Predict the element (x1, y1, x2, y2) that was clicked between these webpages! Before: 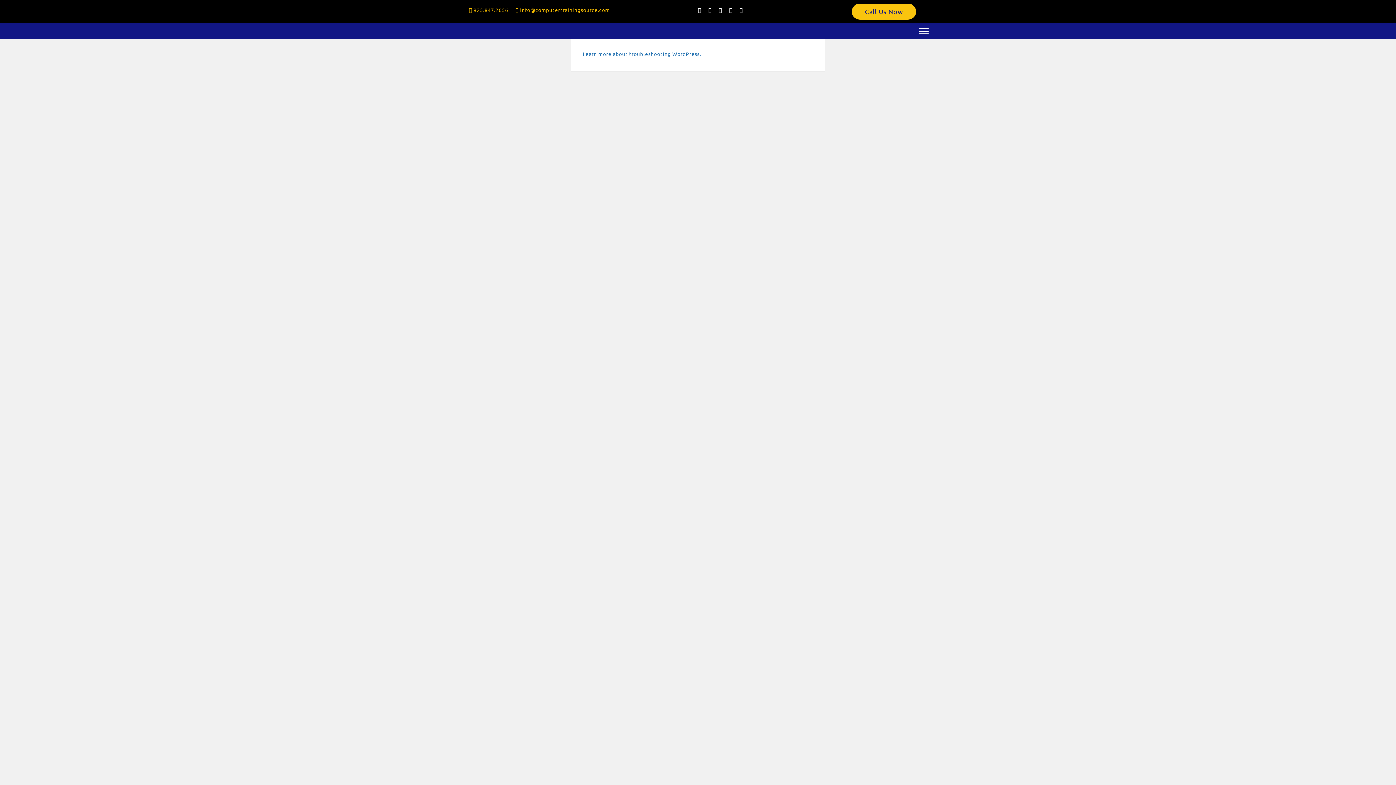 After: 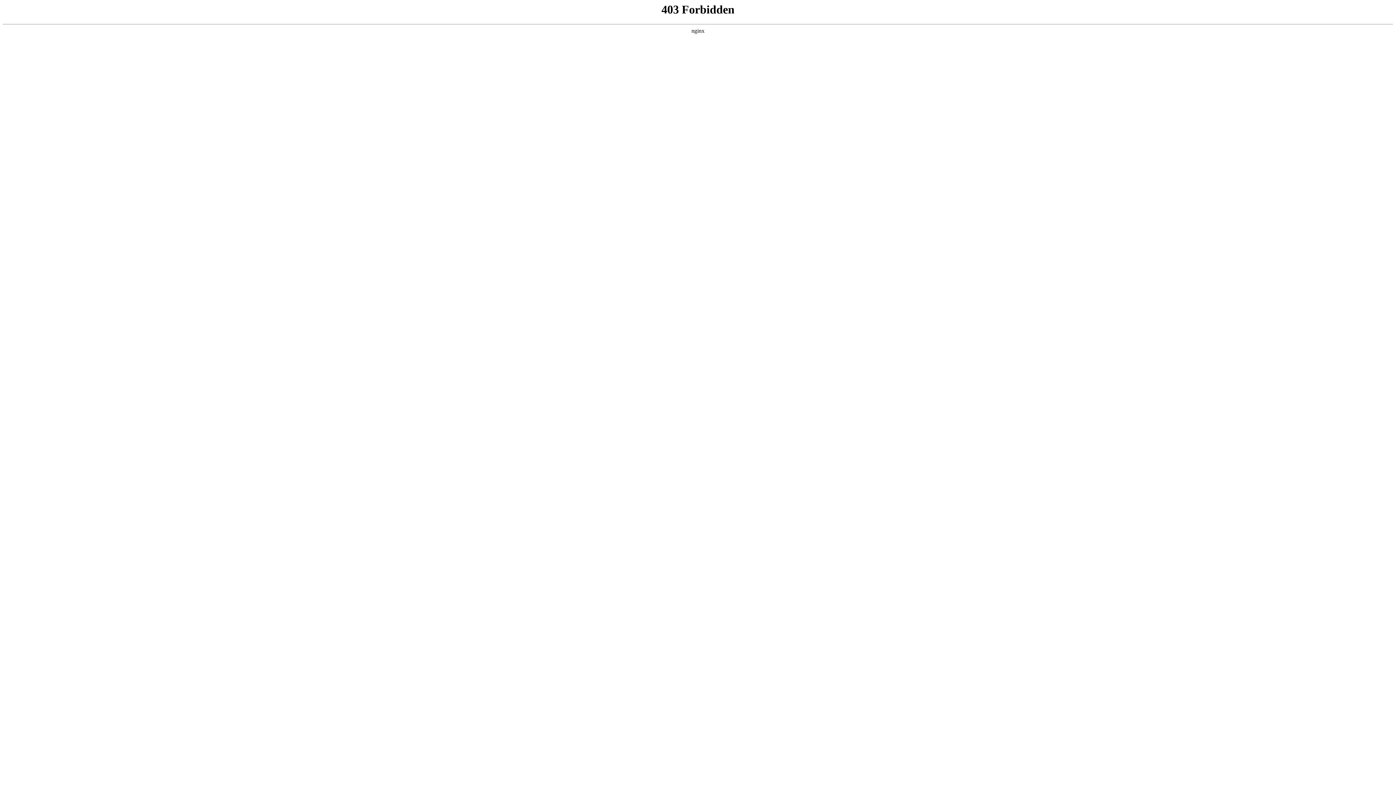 Action: label: Learn more about troubleshooting WordPress. bbox: (582, 50, 701, 57)